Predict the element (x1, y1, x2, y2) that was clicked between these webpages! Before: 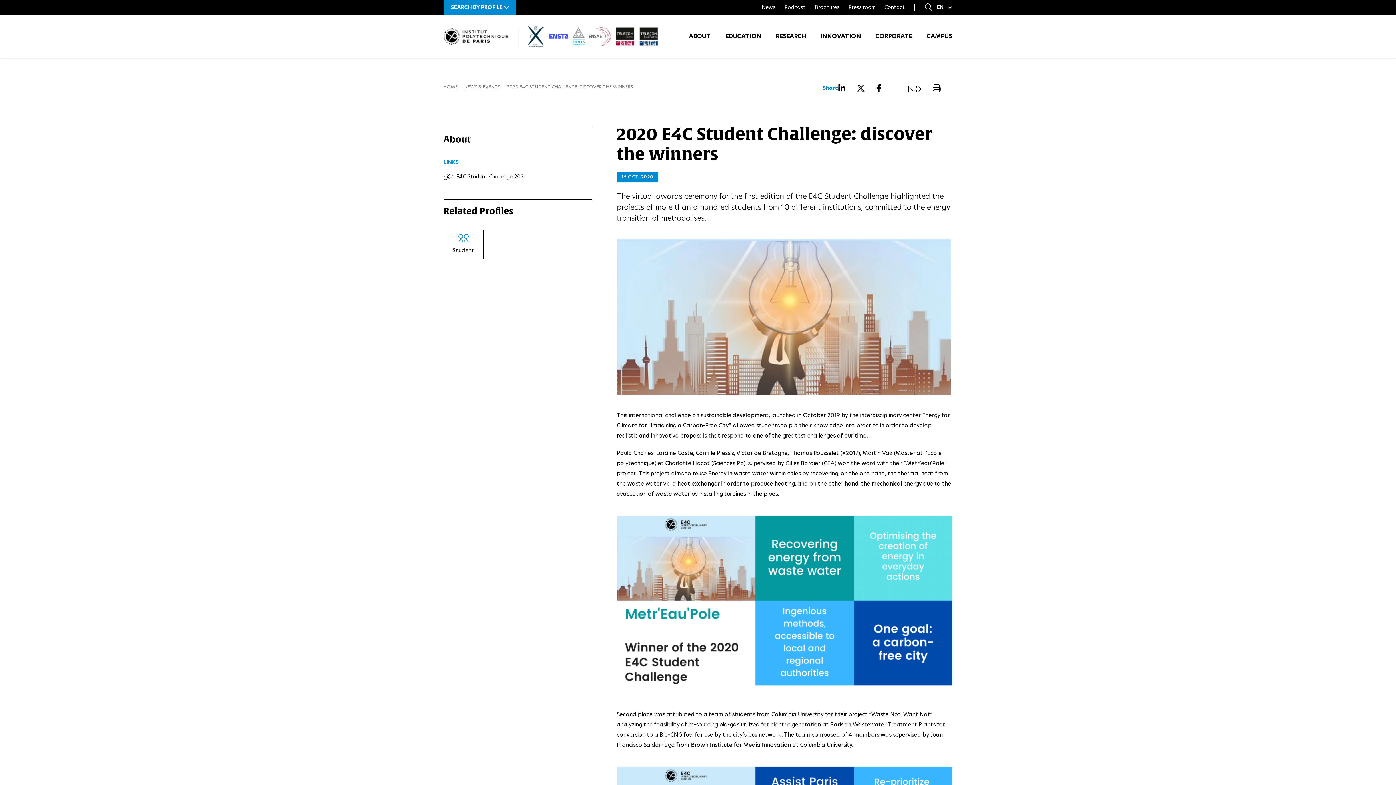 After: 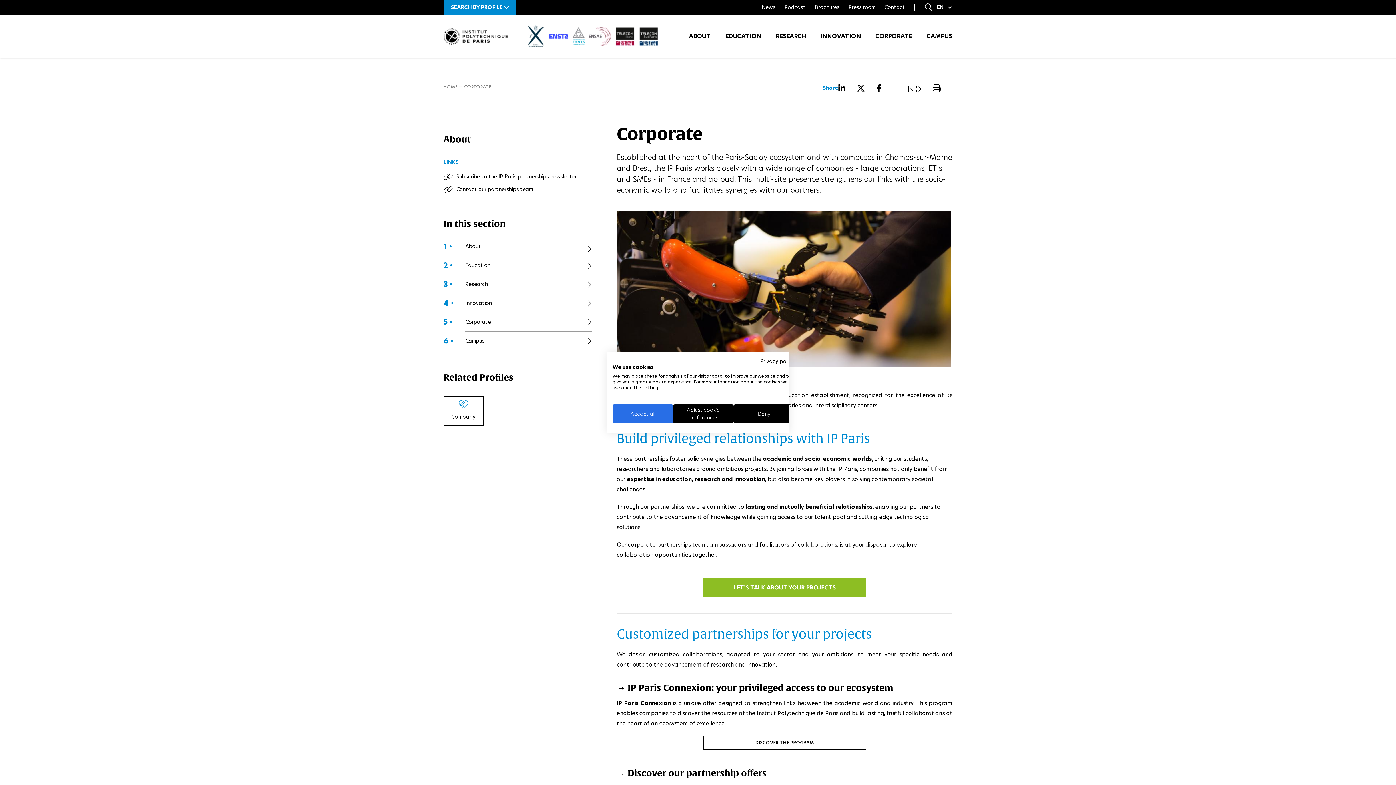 Action: bbox: (875, 32, 912, 40) label: CORPORATE